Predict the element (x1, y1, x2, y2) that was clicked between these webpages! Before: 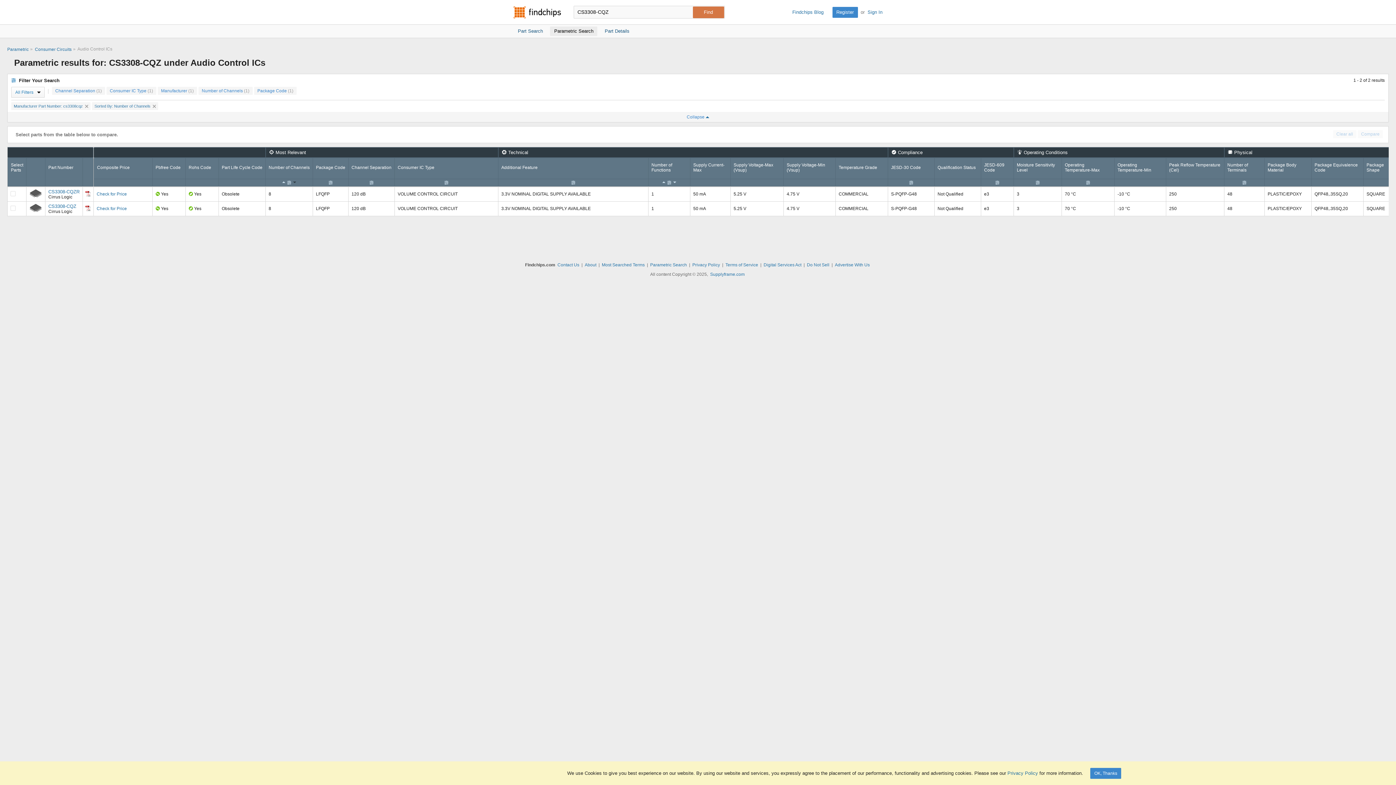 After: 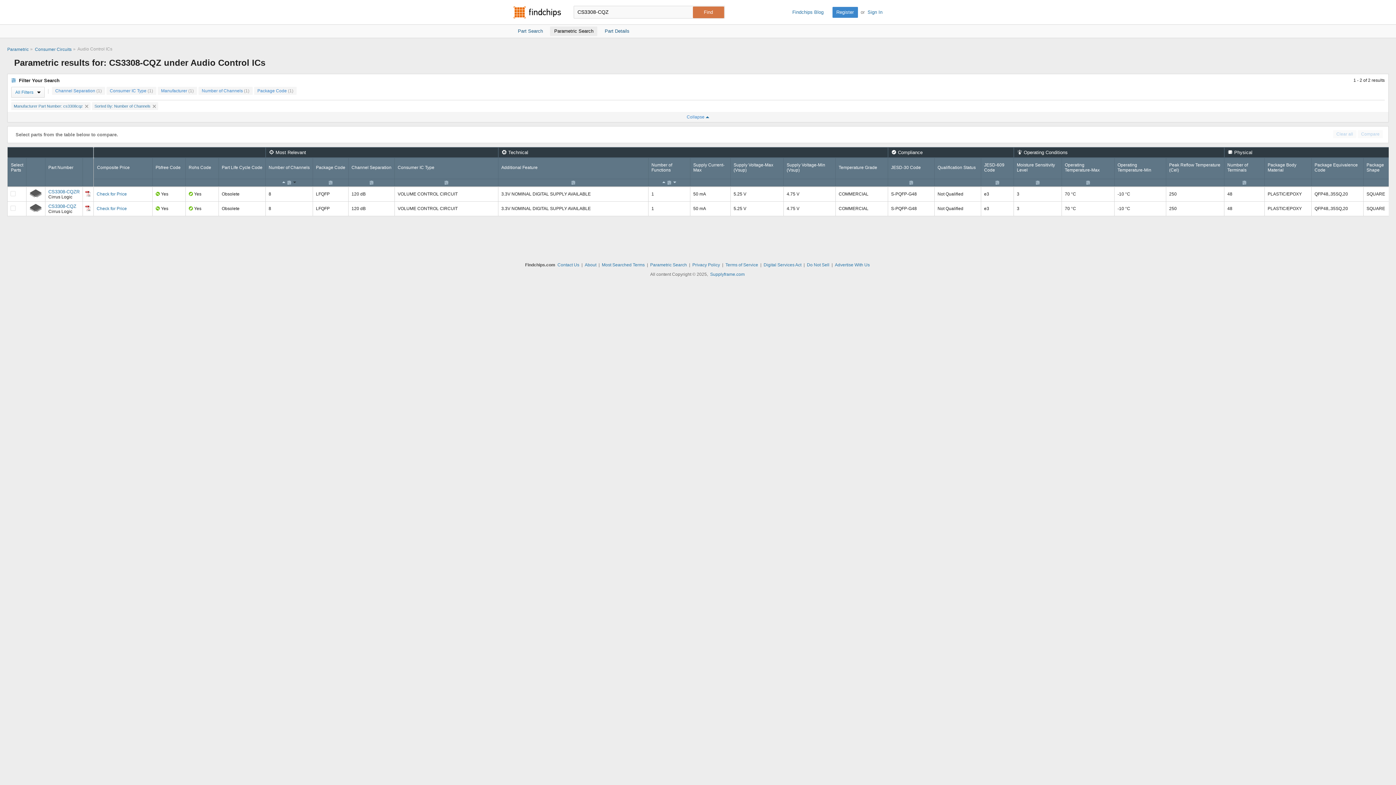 Action: bbox: (1090, 768, 1121, 779) label: OK, Thanks